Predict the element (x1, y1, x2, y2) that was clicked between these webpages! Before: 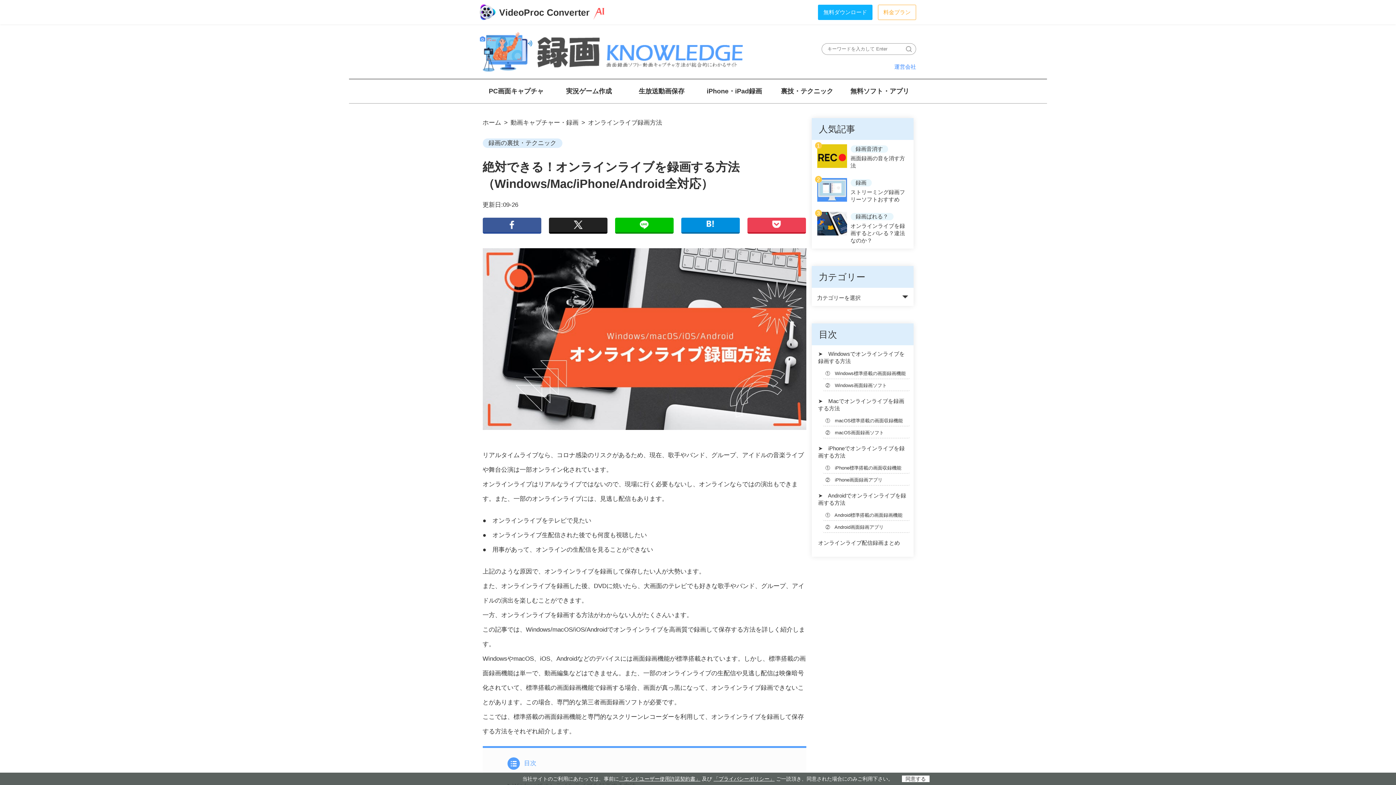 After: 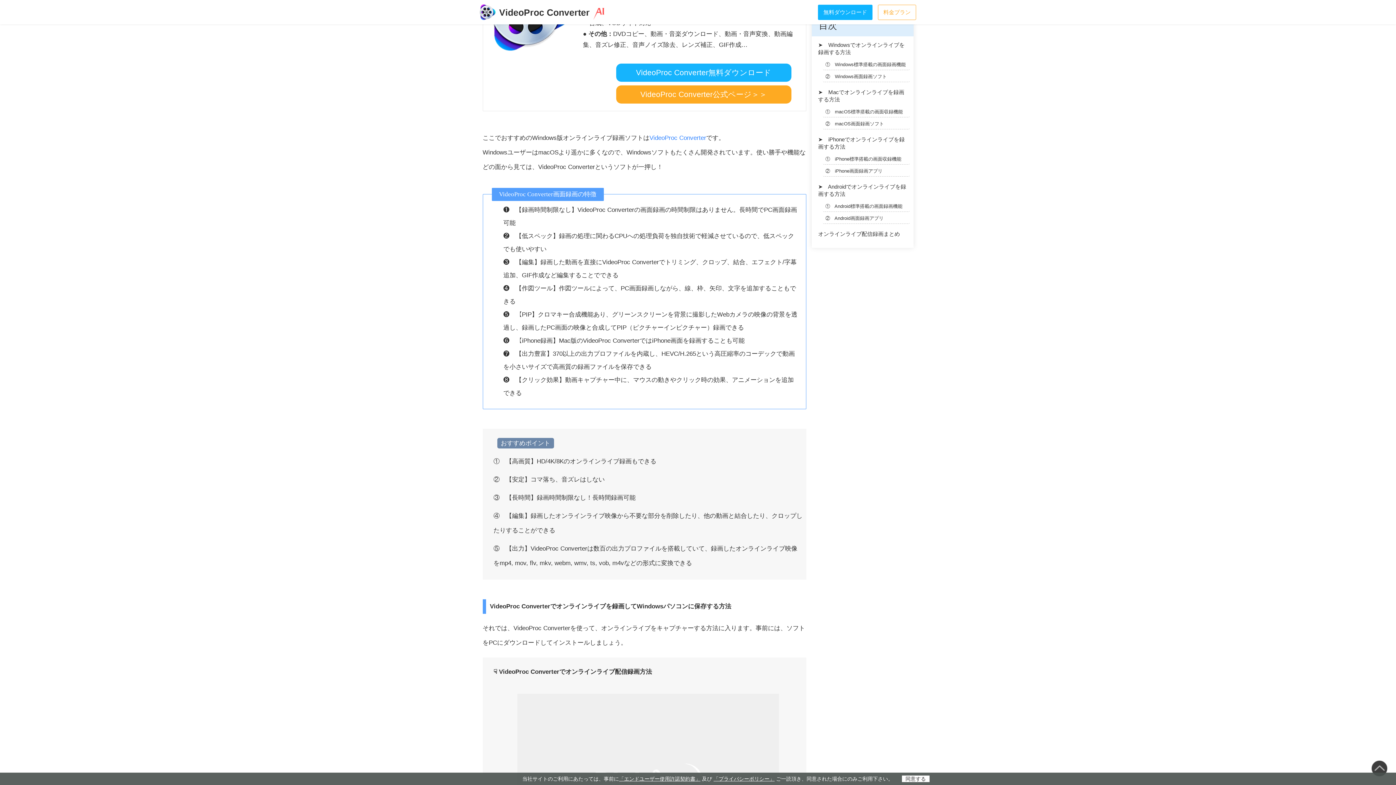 Action: label: ②　Windows画面録画ソフト bbox: (825, 382, 887, 388)